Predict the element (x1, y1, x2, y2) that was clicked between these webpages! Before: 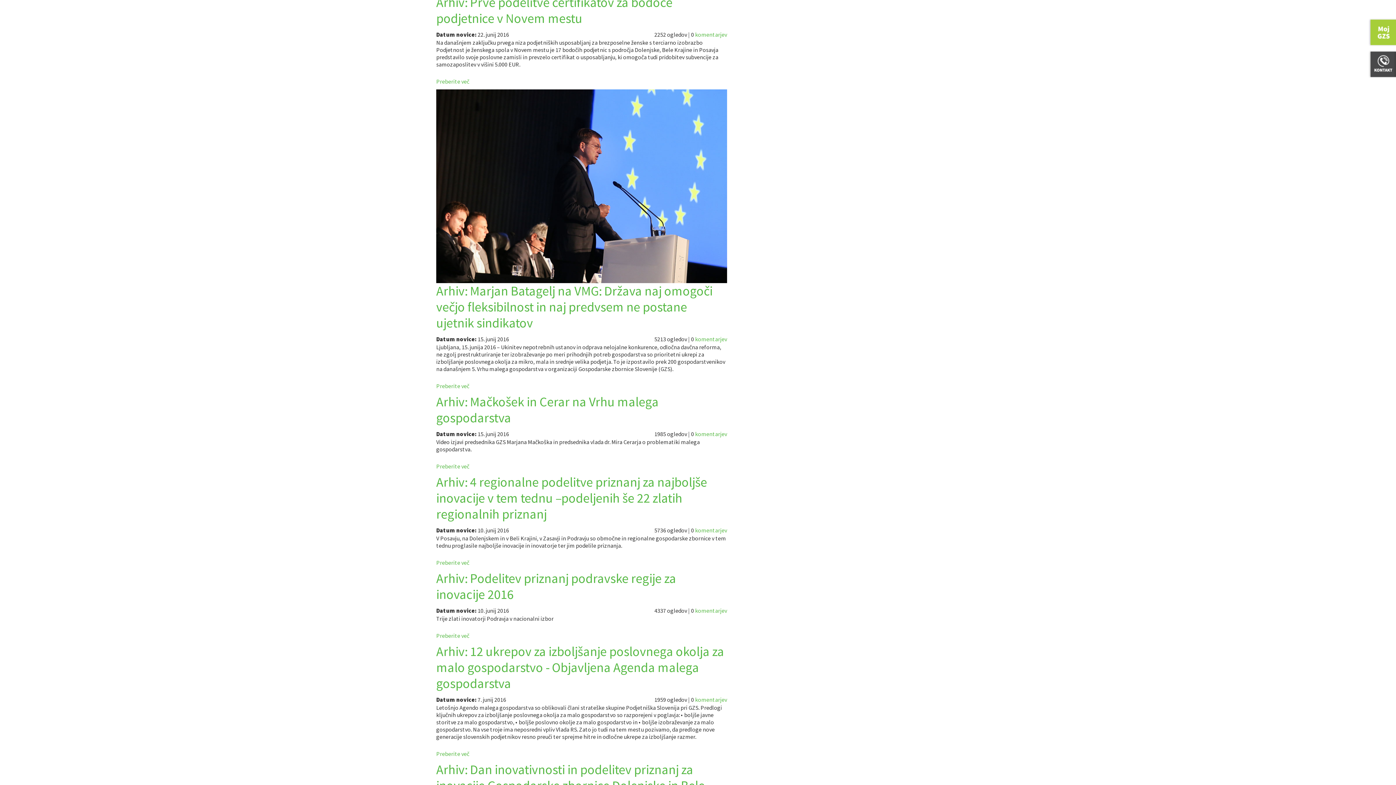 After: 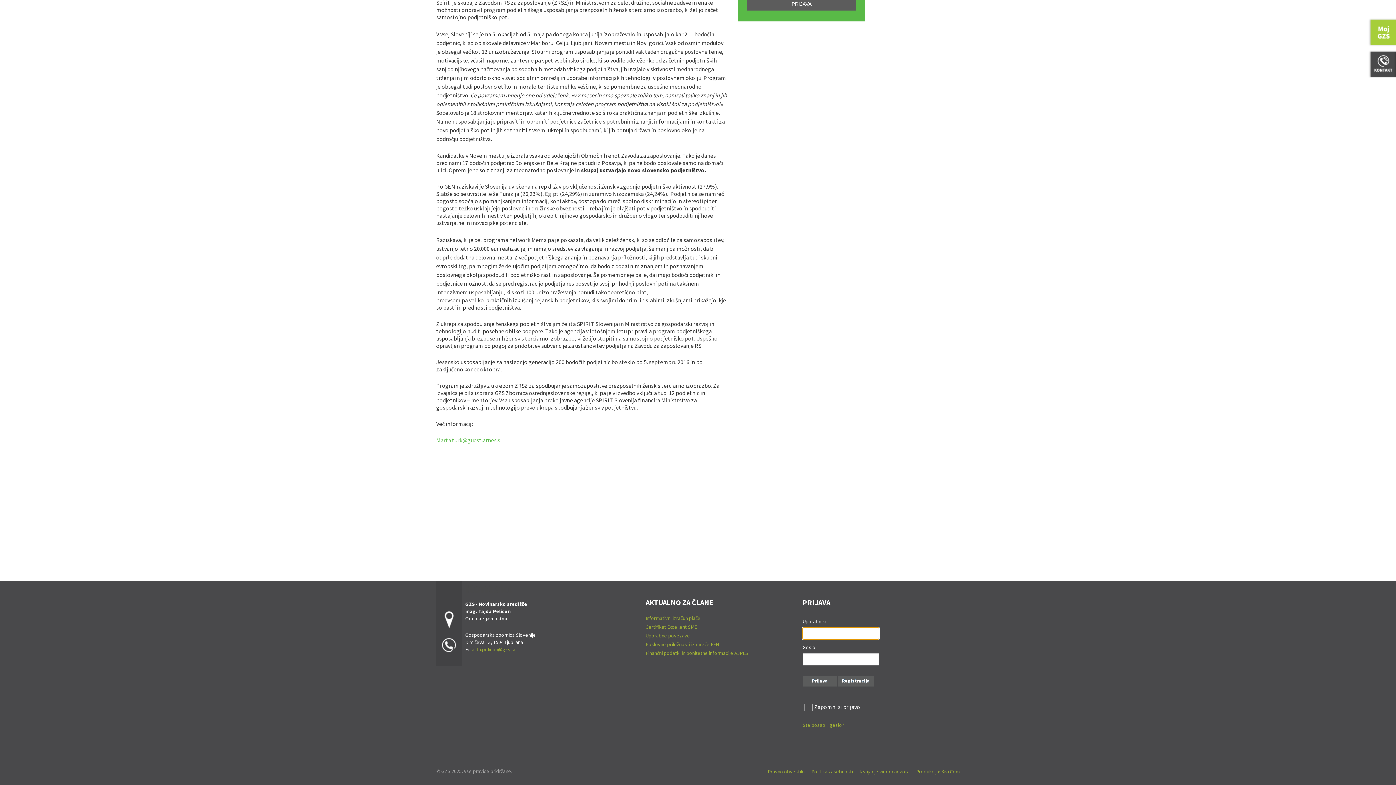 Action: bbox: (436, -5, 672, 26) label: Arhiv: Prve podelitve certifikatov za bodoče podjetnice v Novem mestu